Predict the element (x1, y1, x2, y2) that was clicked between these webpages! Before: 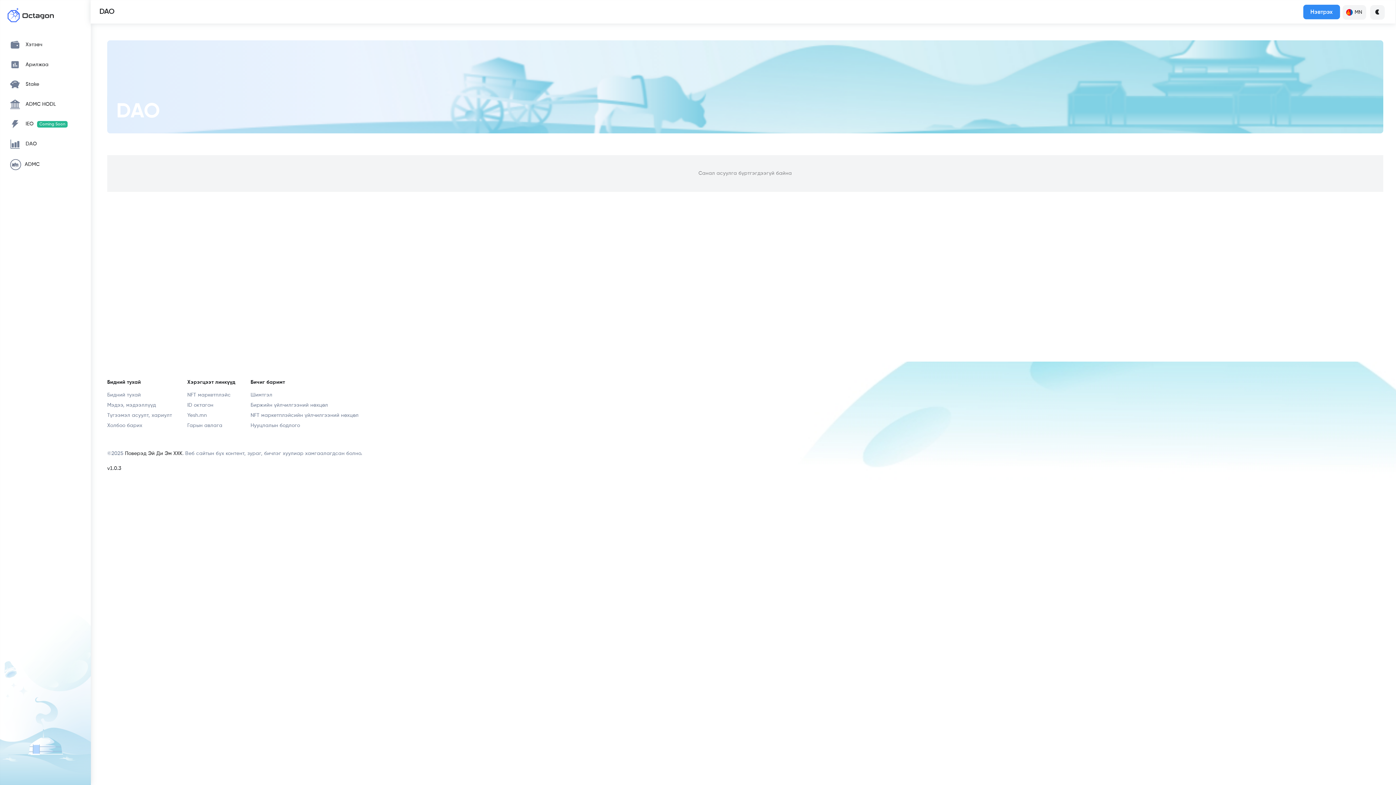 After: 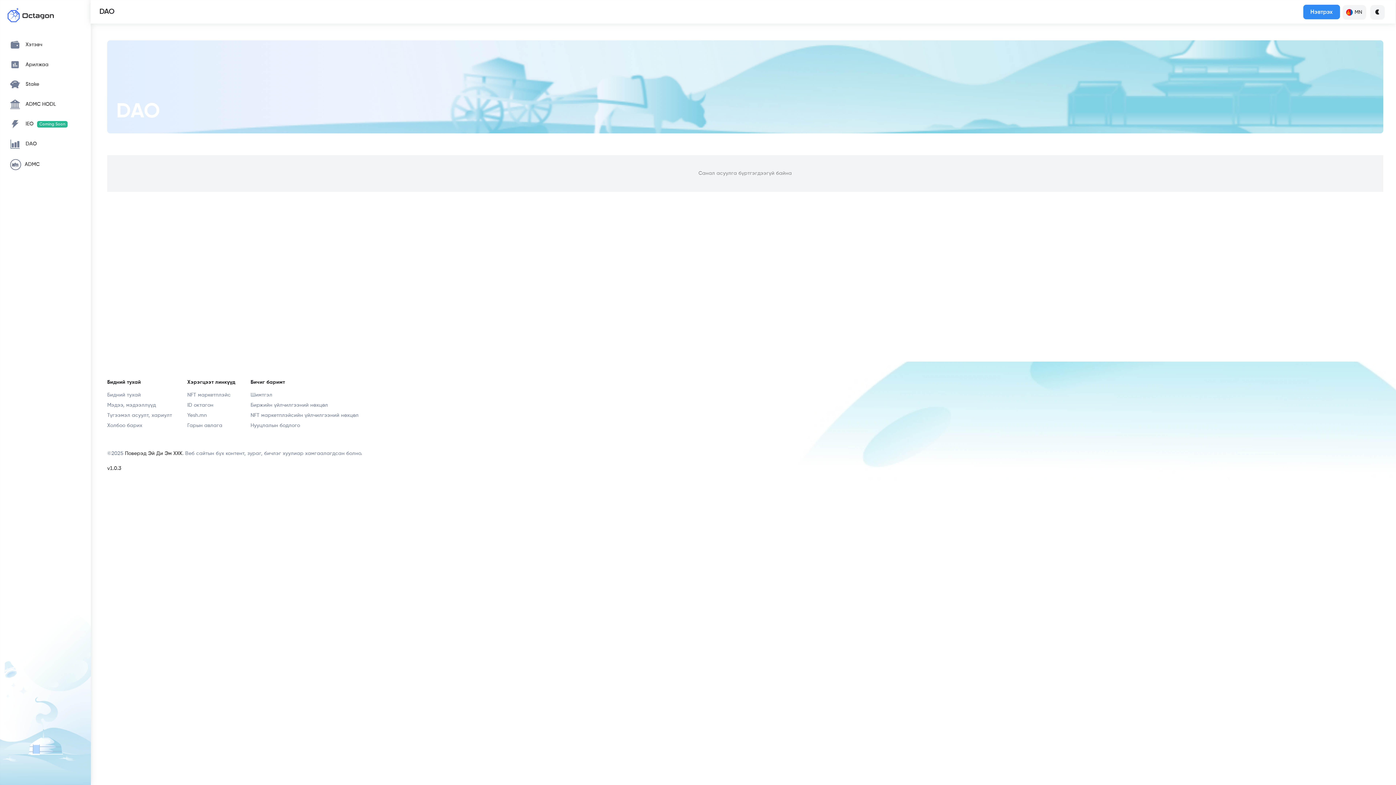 Action: label: Поверэд Эй Ди Эм ХХК bbox: (125, 451, 182, 456)